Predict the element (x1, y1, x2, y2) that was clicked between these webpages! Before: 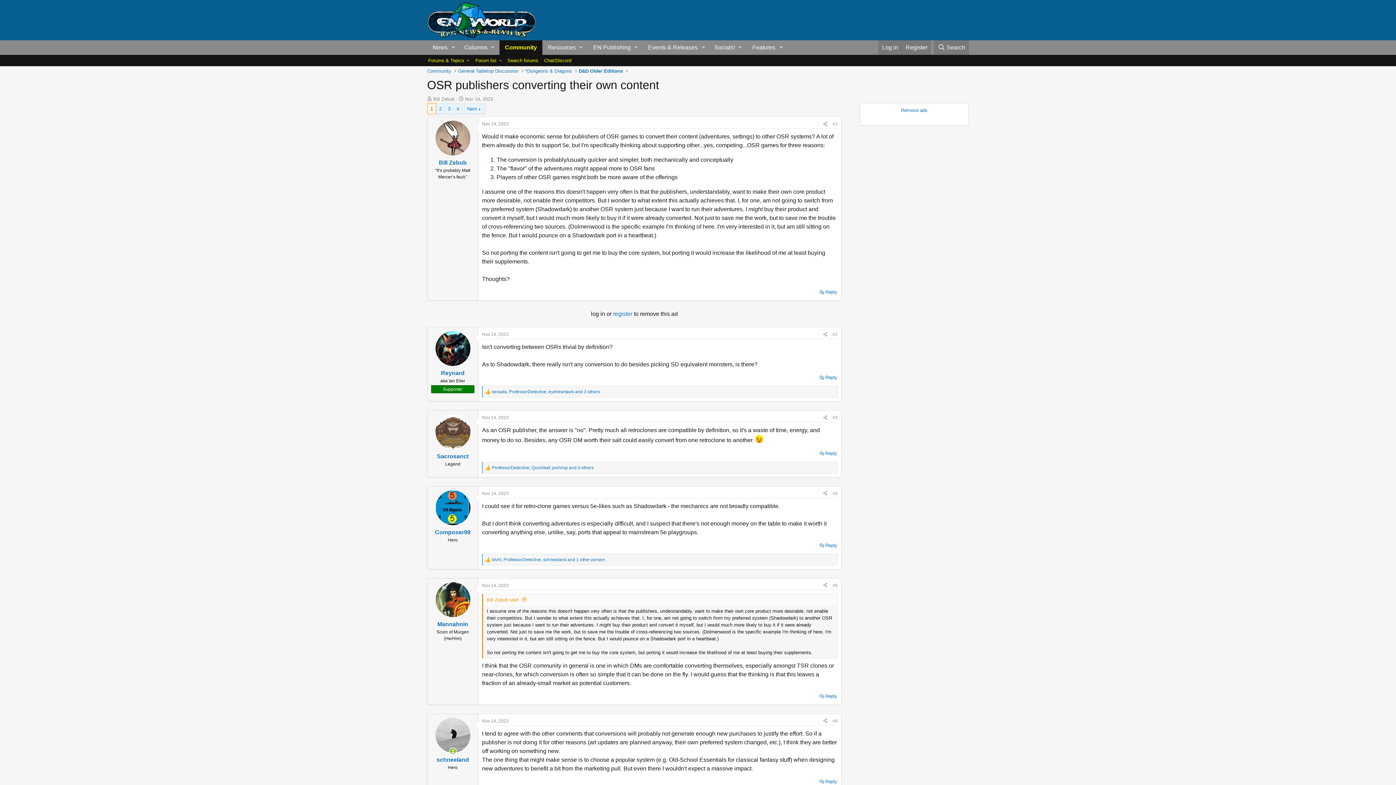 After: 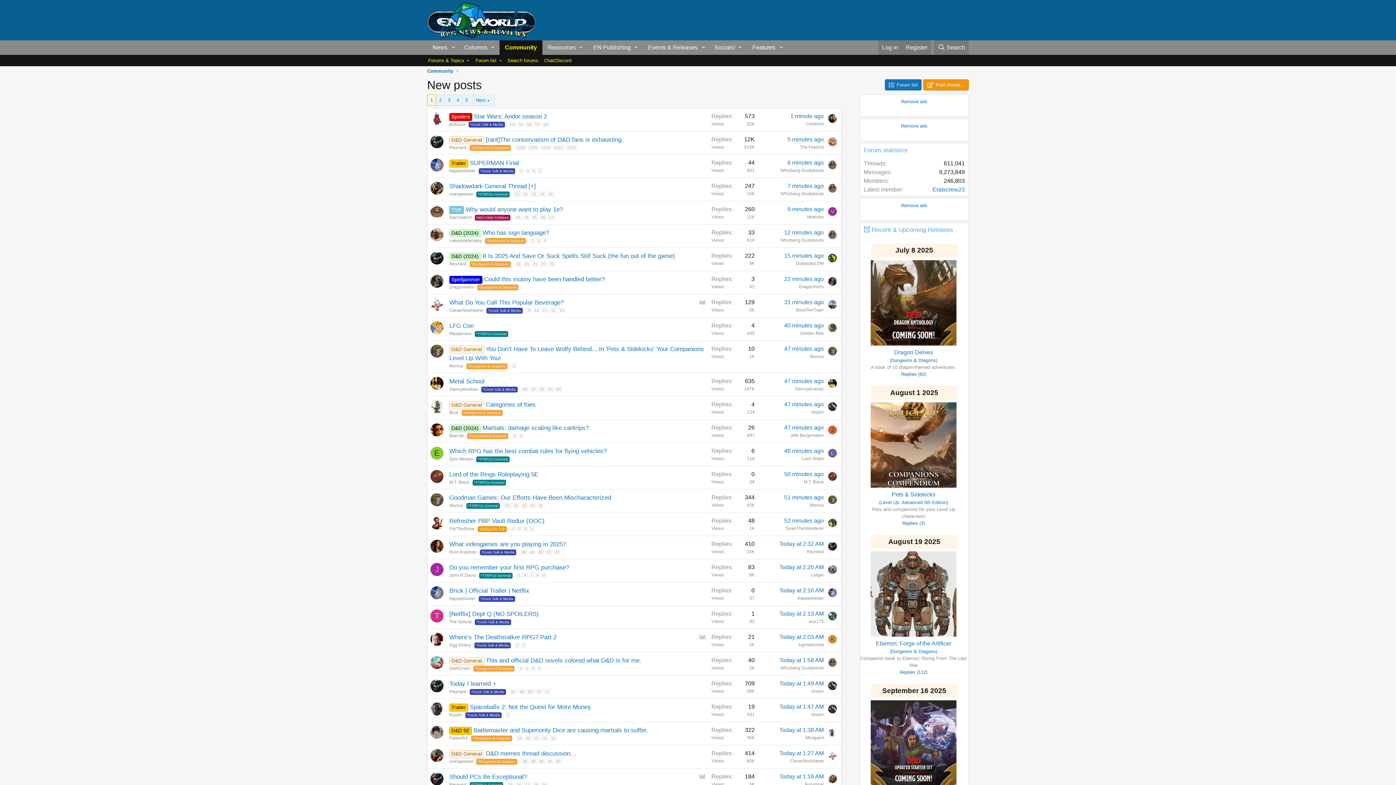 Action: bbox: (425, 66, 453, 75) label: Community